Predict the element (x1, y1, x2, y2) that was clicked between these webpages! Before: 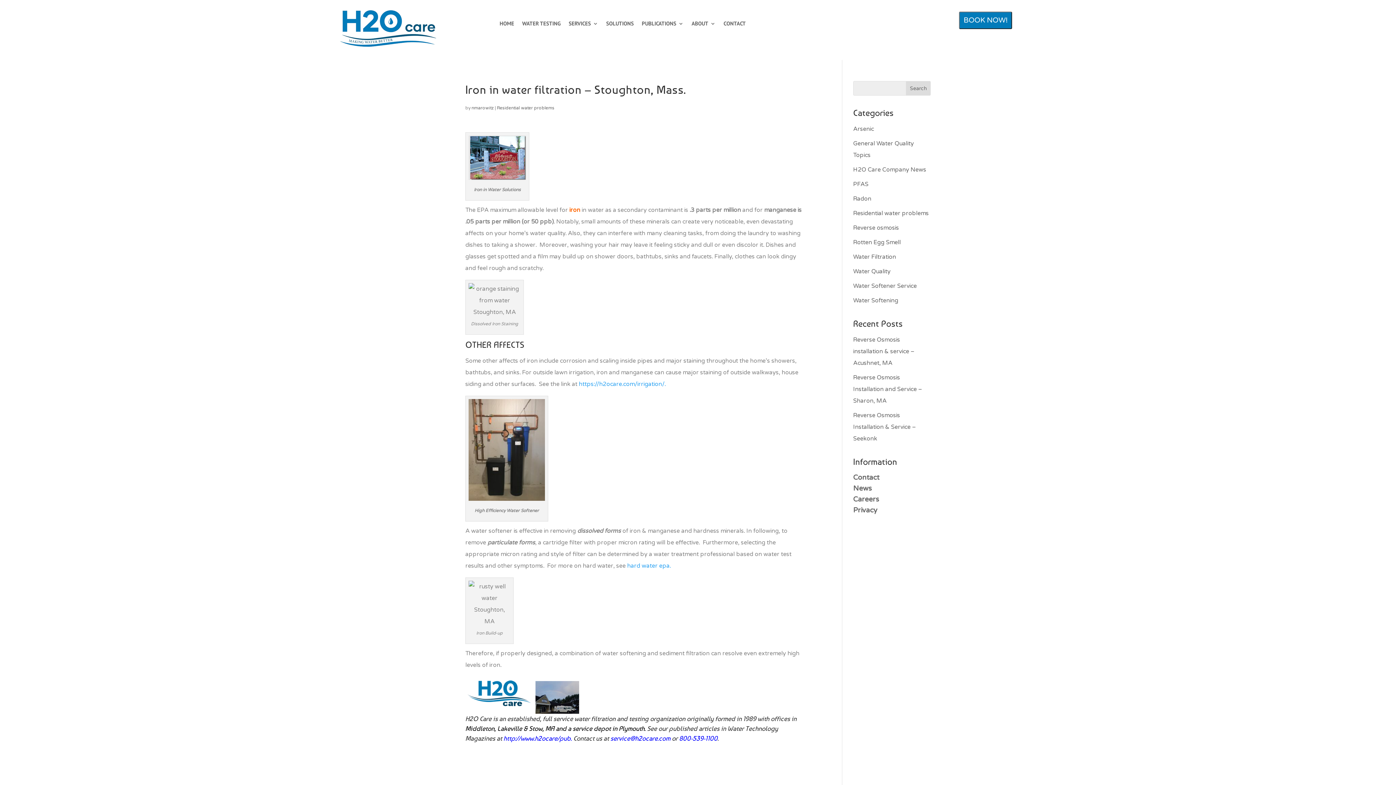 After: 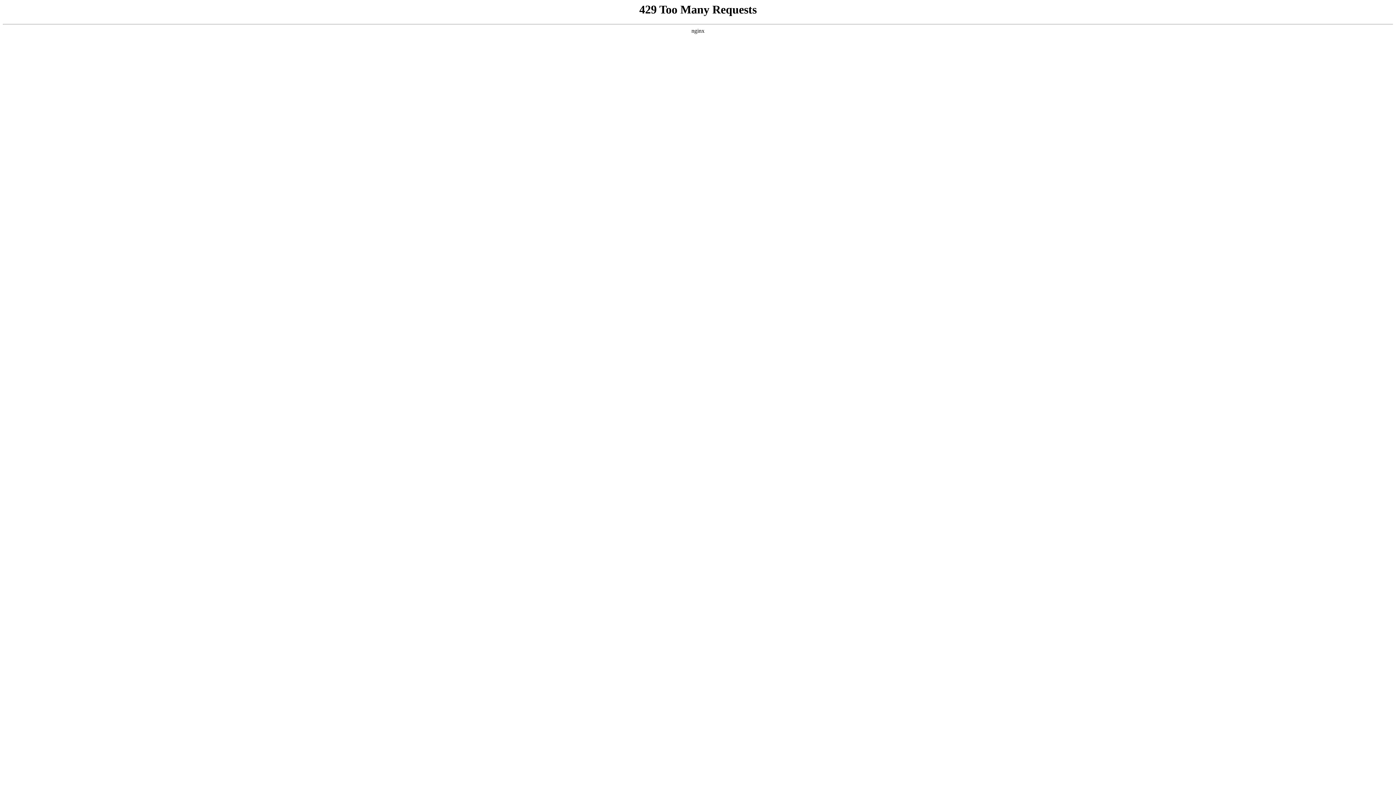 Action: label: PFAS bbox: (853, 180, 868, 188)